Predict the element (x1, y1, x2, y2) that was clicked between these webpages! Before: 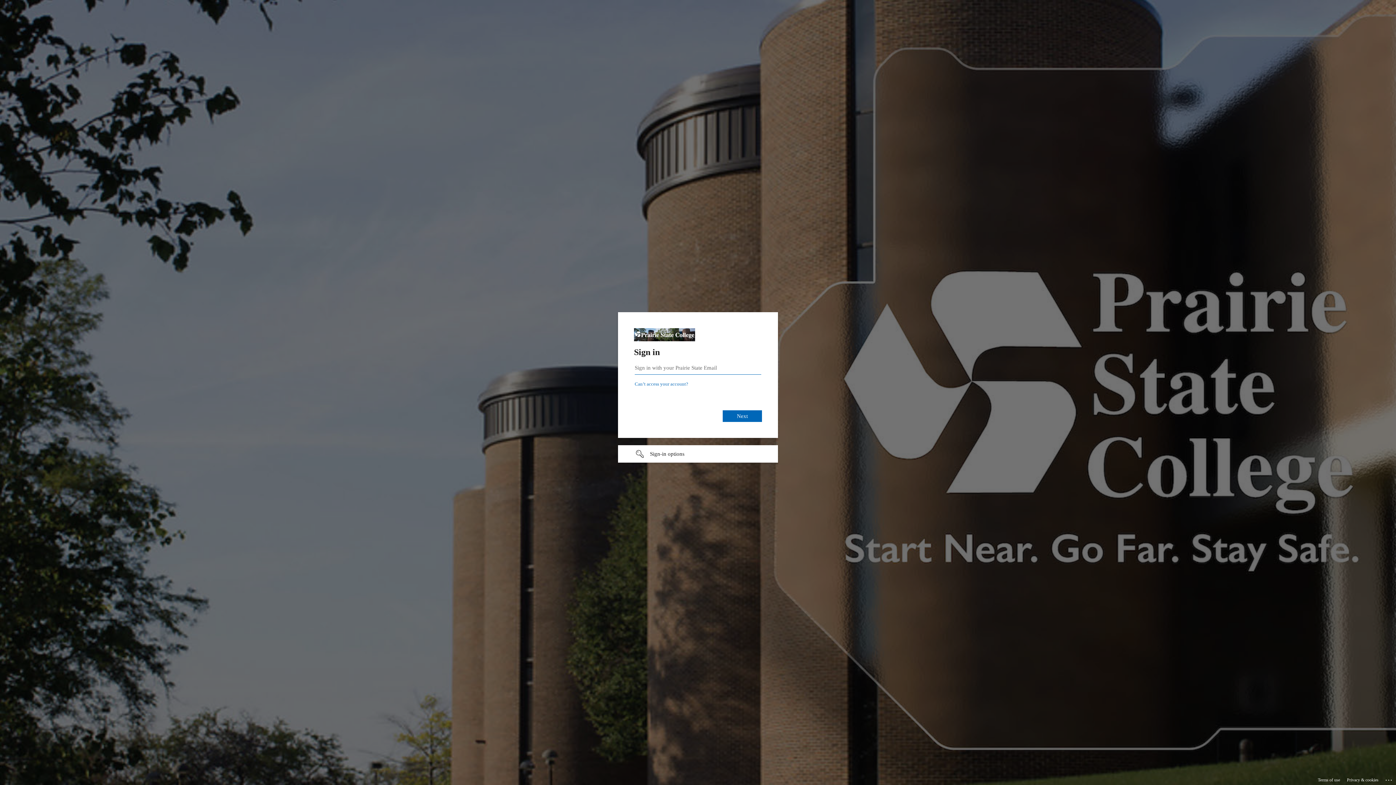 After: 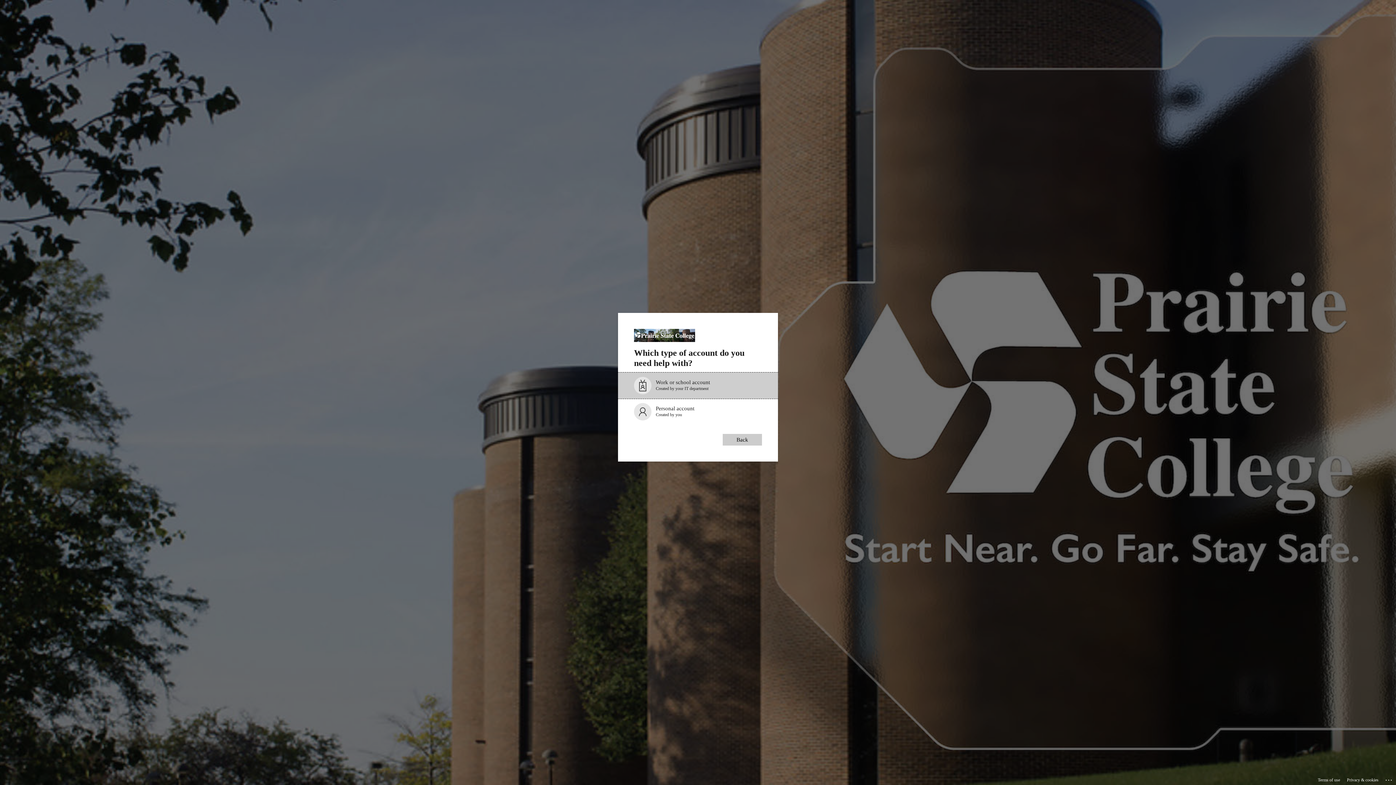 Action: bbox: (634, 381, 688, 386) label: Can’t access your account?